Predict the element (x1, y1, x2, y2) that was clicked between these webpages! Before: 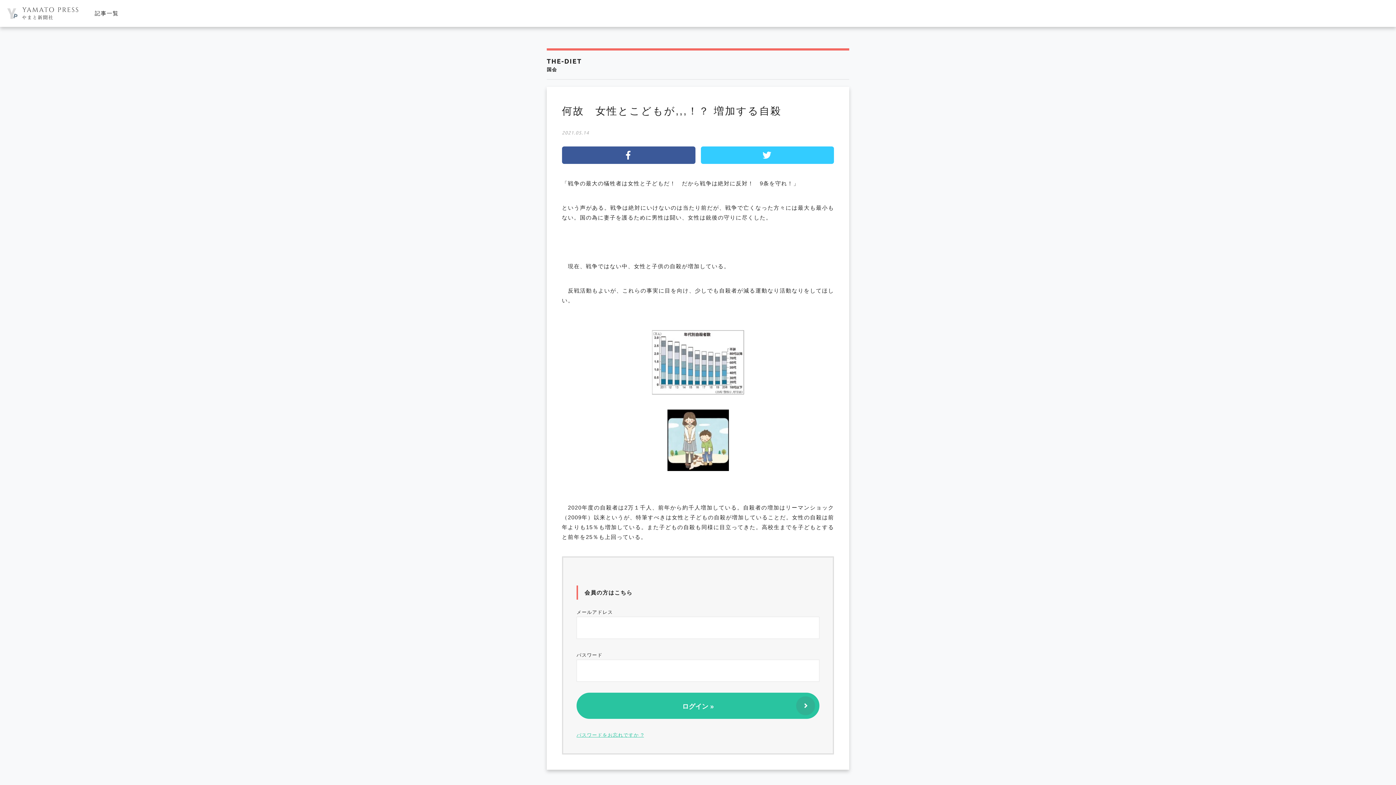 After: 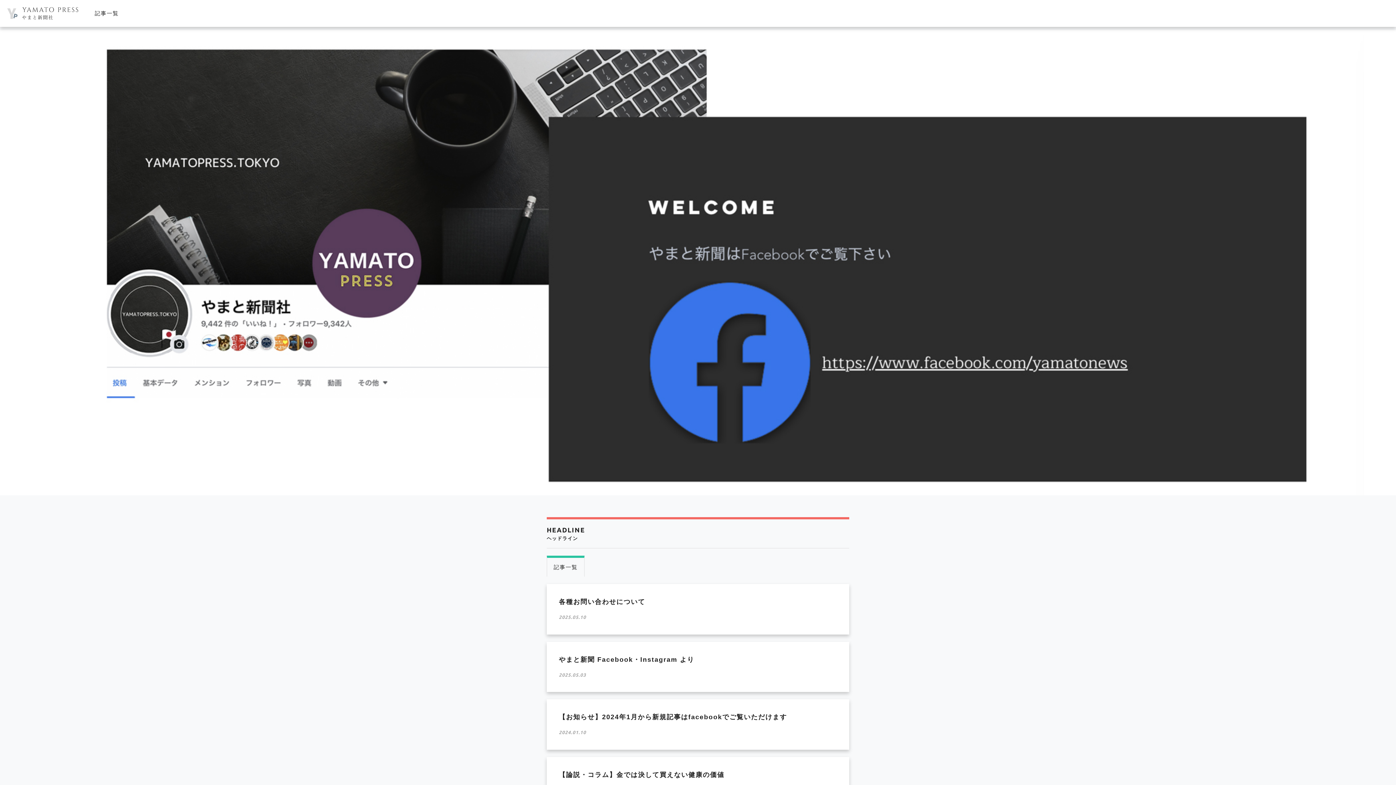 Action: bbox: (7, 9, 78, 16)